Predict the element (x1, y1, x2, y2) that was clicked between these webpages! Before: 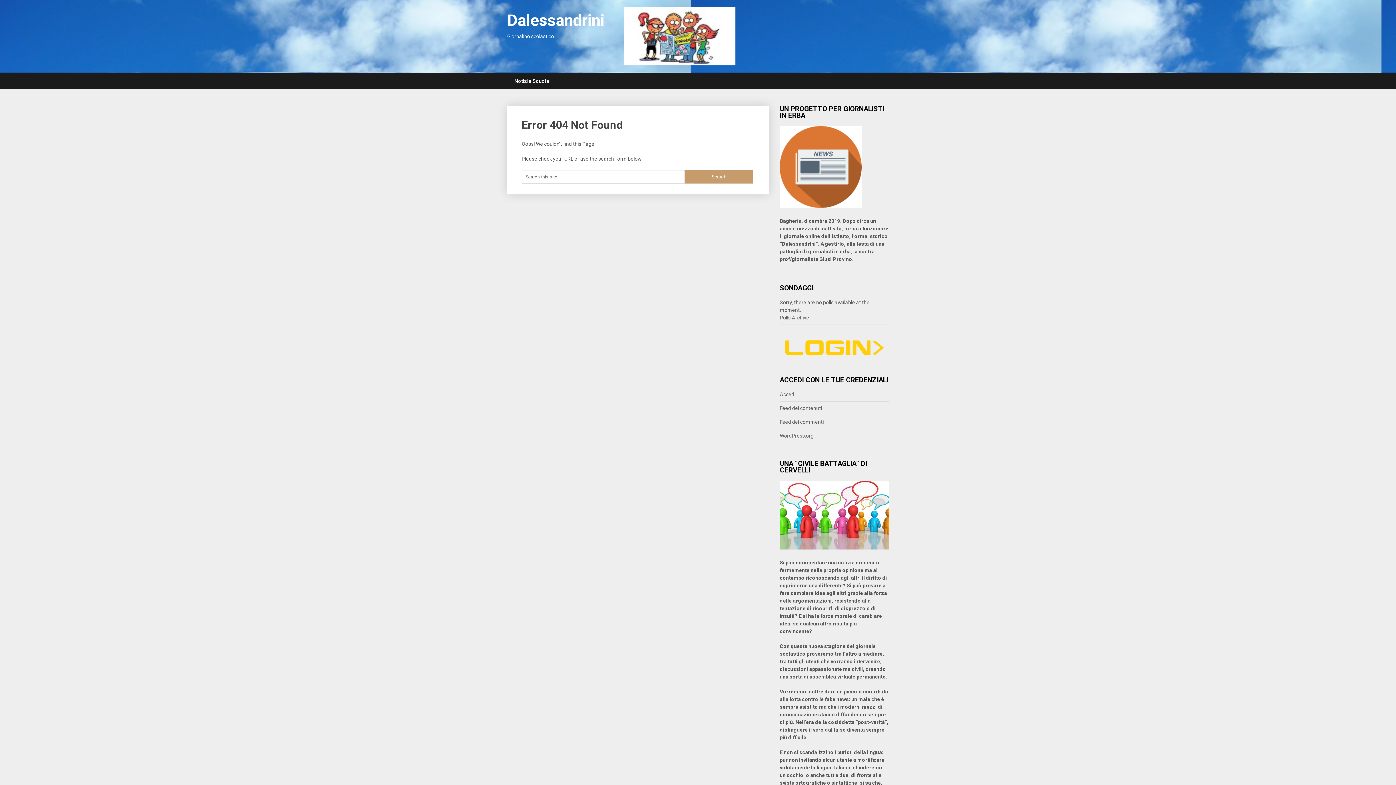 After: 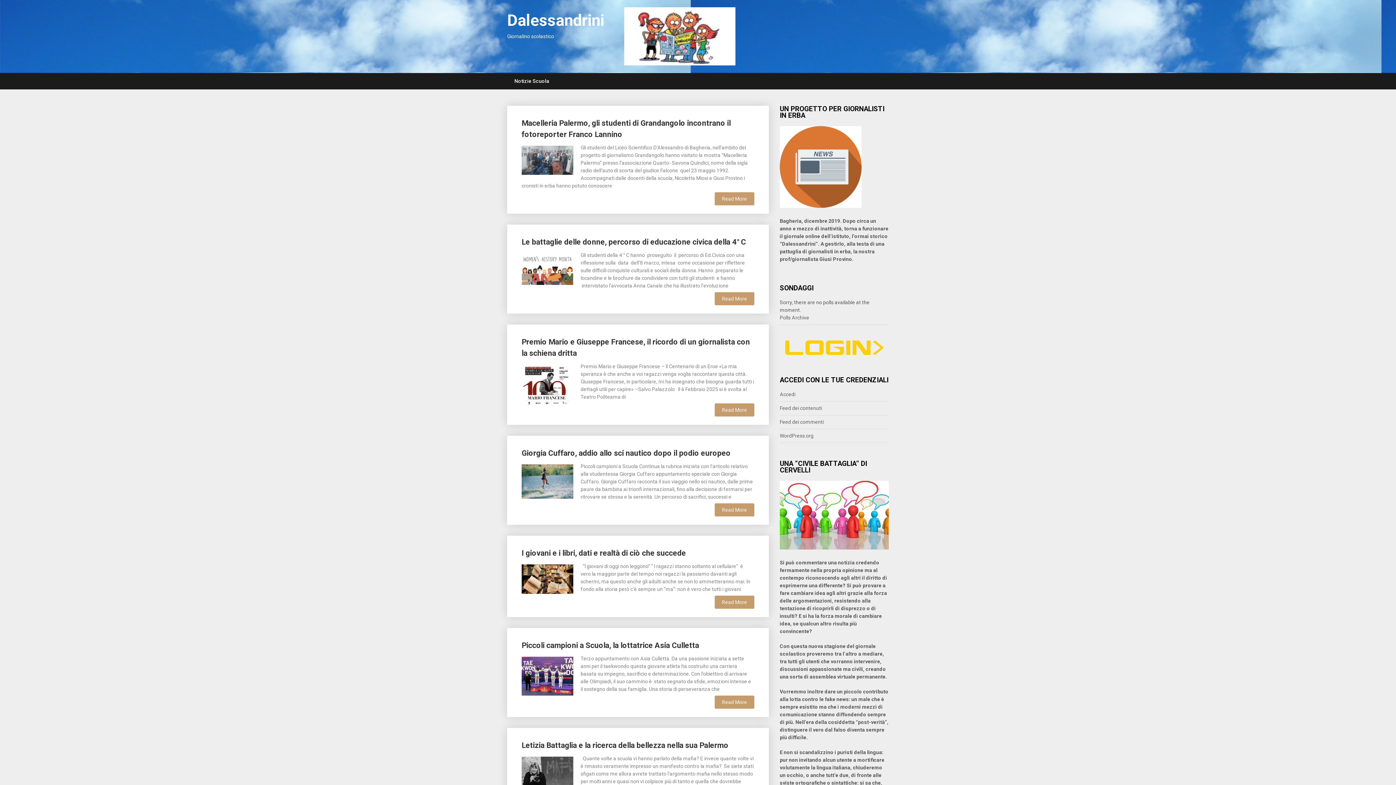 Action: bbox: (507, 10, 604, 29) label: Dalessandrini